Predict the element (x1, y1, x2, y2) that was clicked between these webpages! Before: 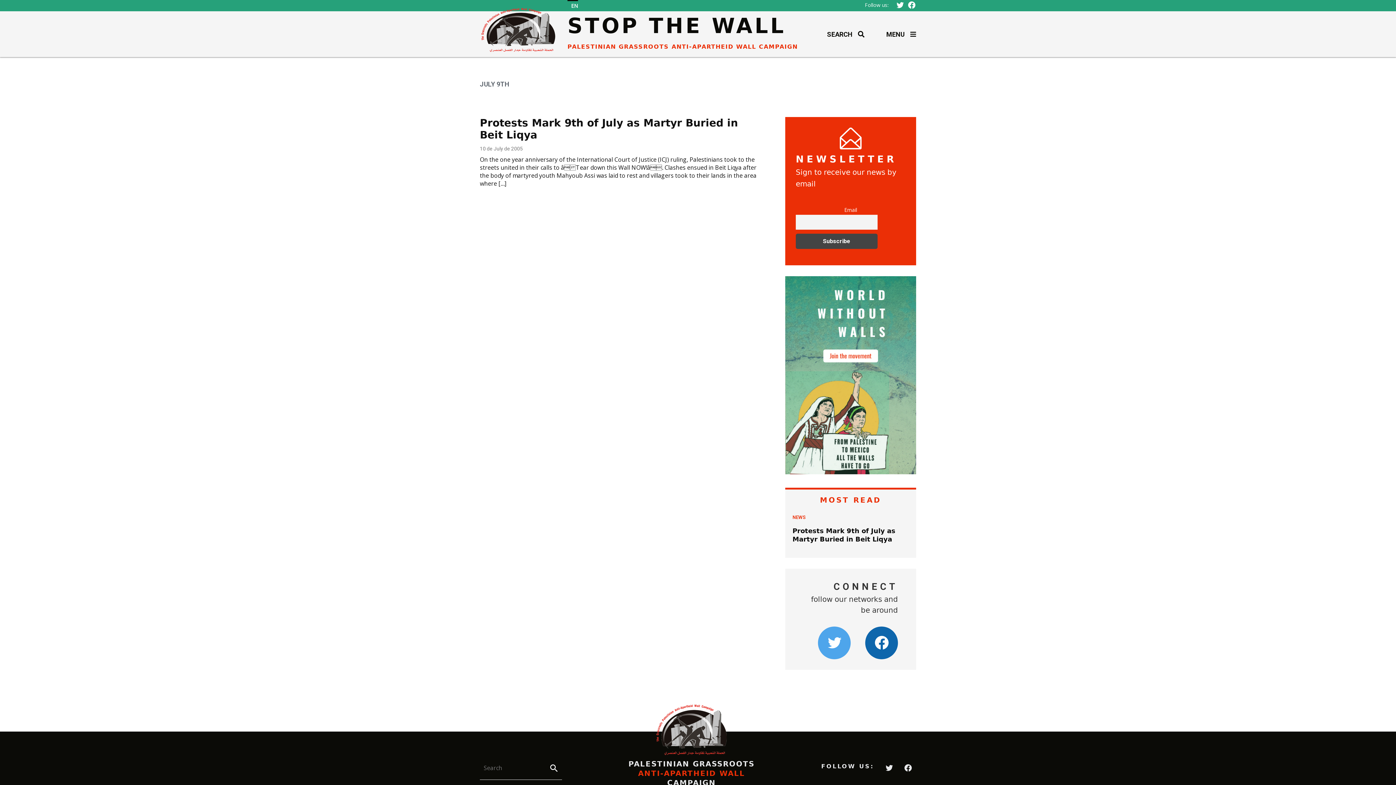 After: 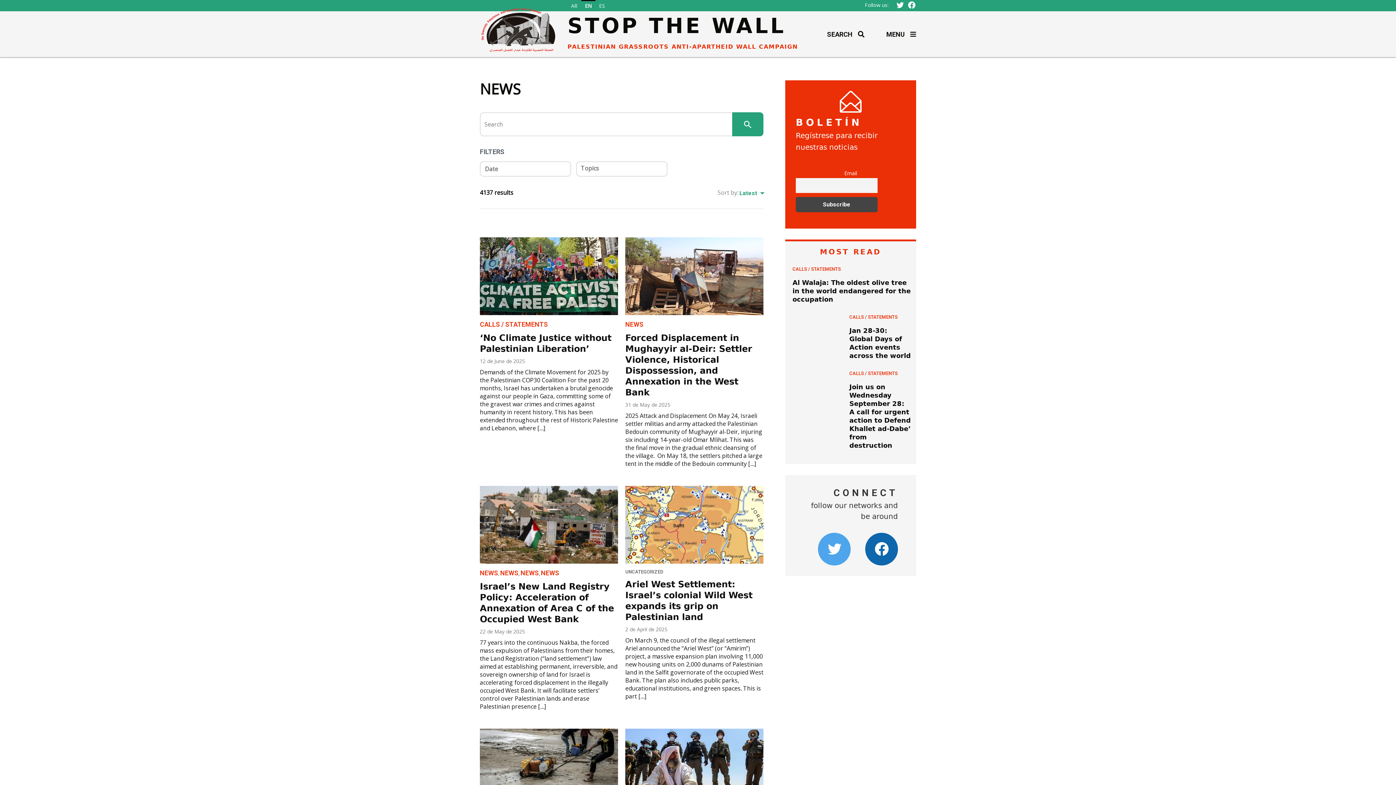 Action: bbox: (546, 756, 562, 780) label: Search